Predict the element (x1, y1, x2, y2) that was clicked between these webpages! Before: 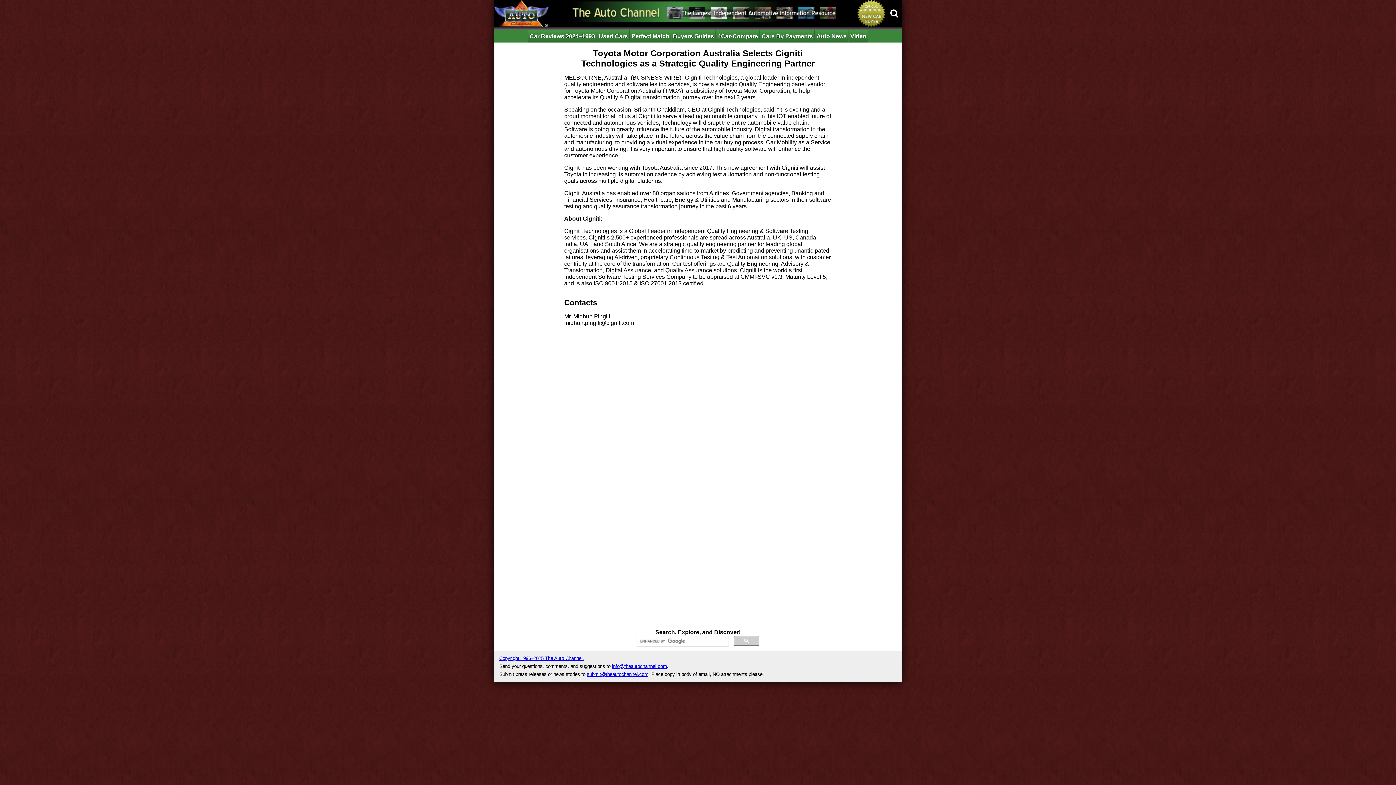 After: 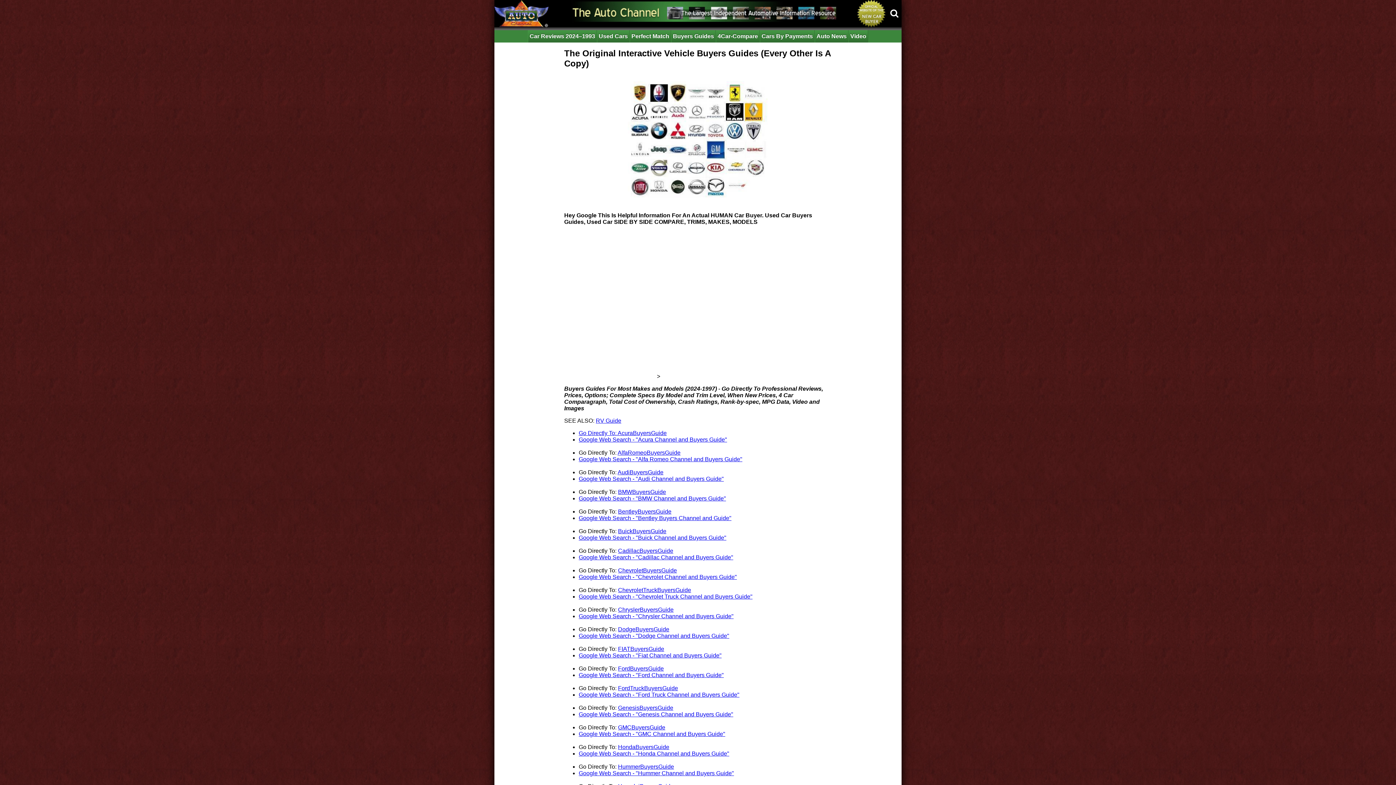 Action: label: Buyers Guides bbox: (671, 30, 716, 42)